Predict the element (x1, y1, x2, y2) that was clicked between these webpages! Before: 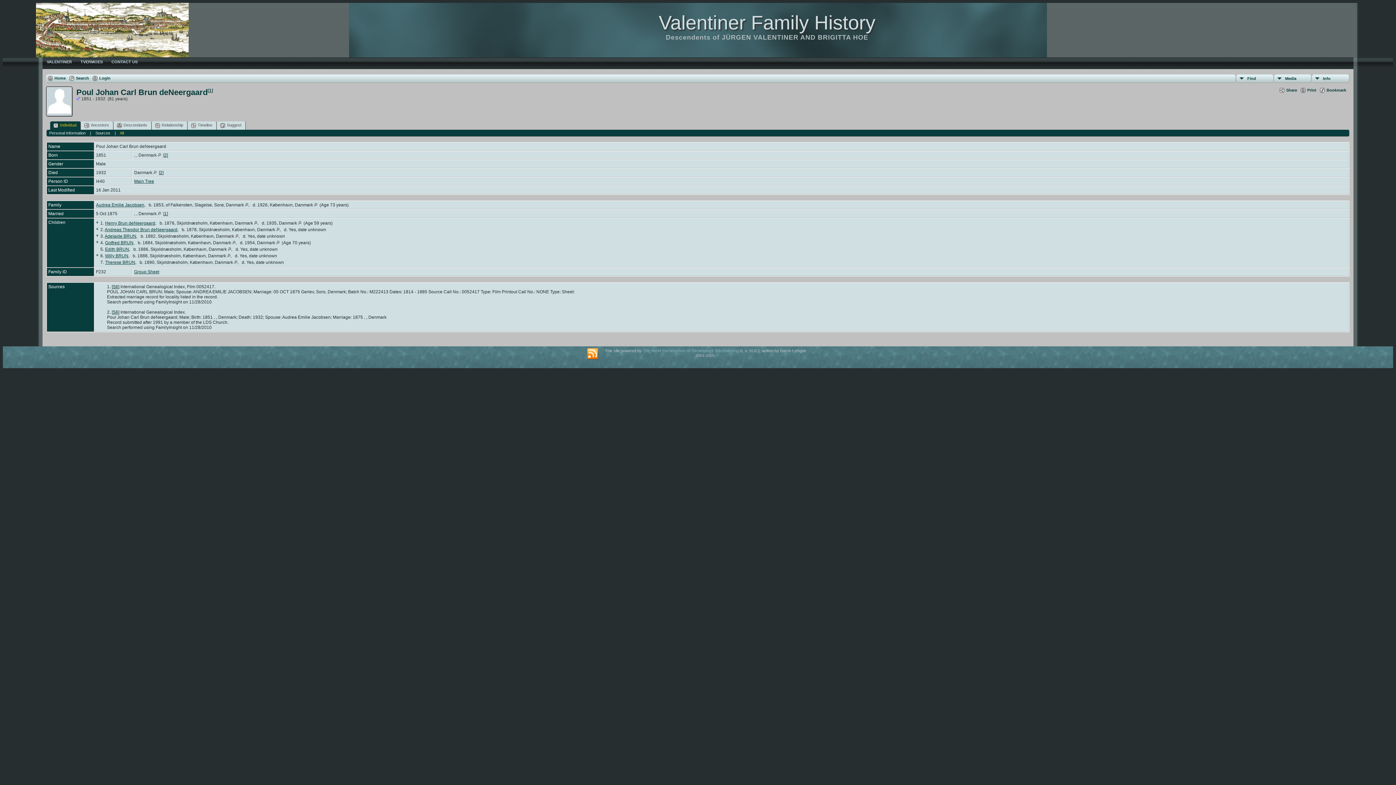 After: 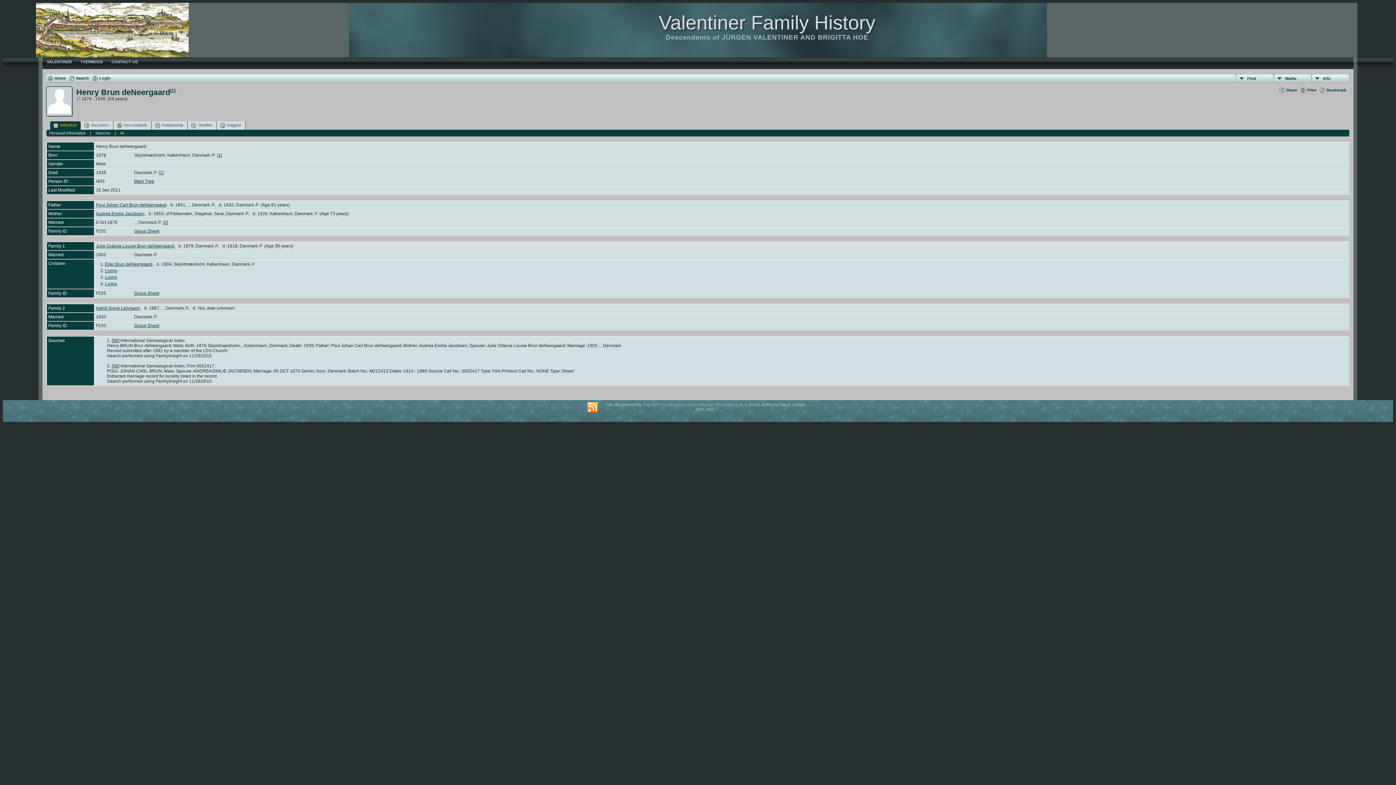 Action: bbox: (105, 220, 155, 225) label: Henry Brun deNeergaard